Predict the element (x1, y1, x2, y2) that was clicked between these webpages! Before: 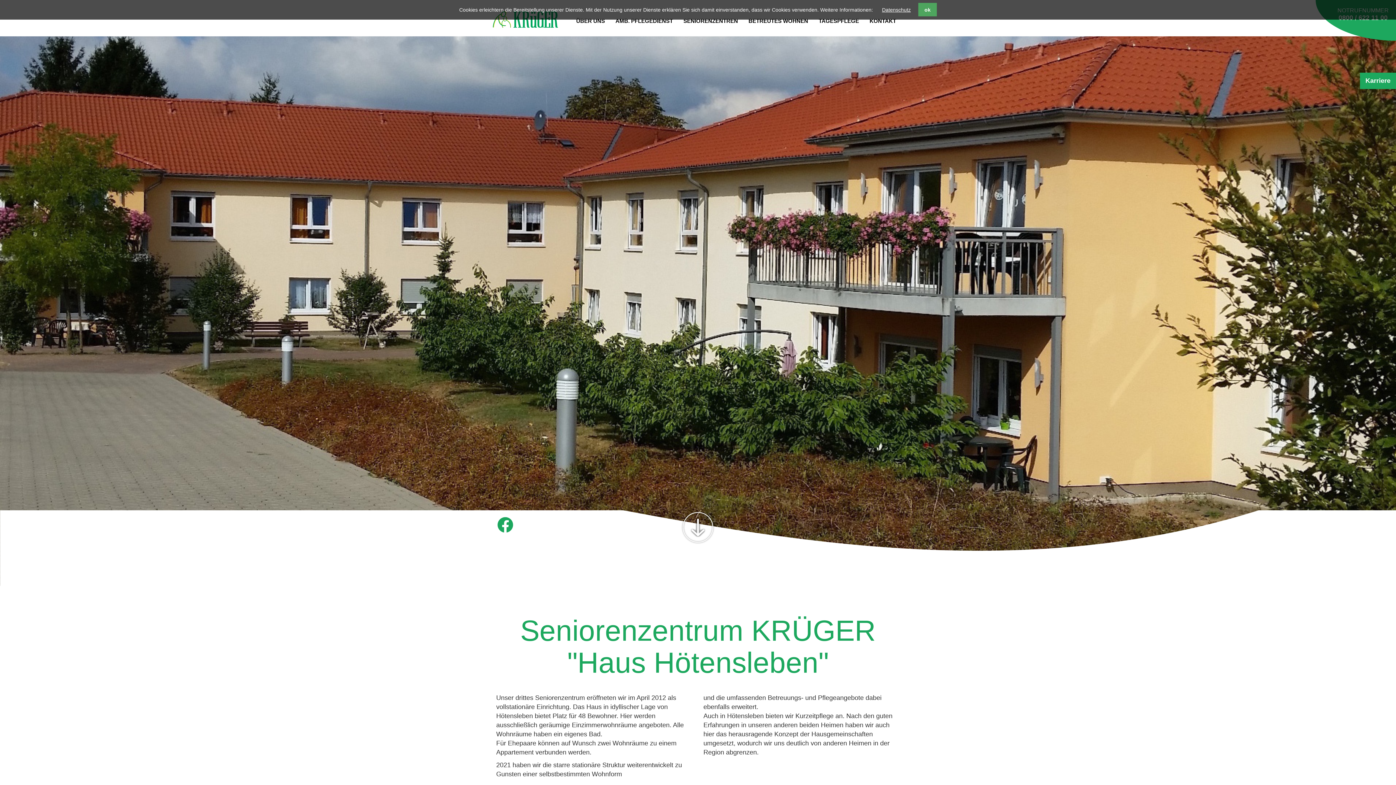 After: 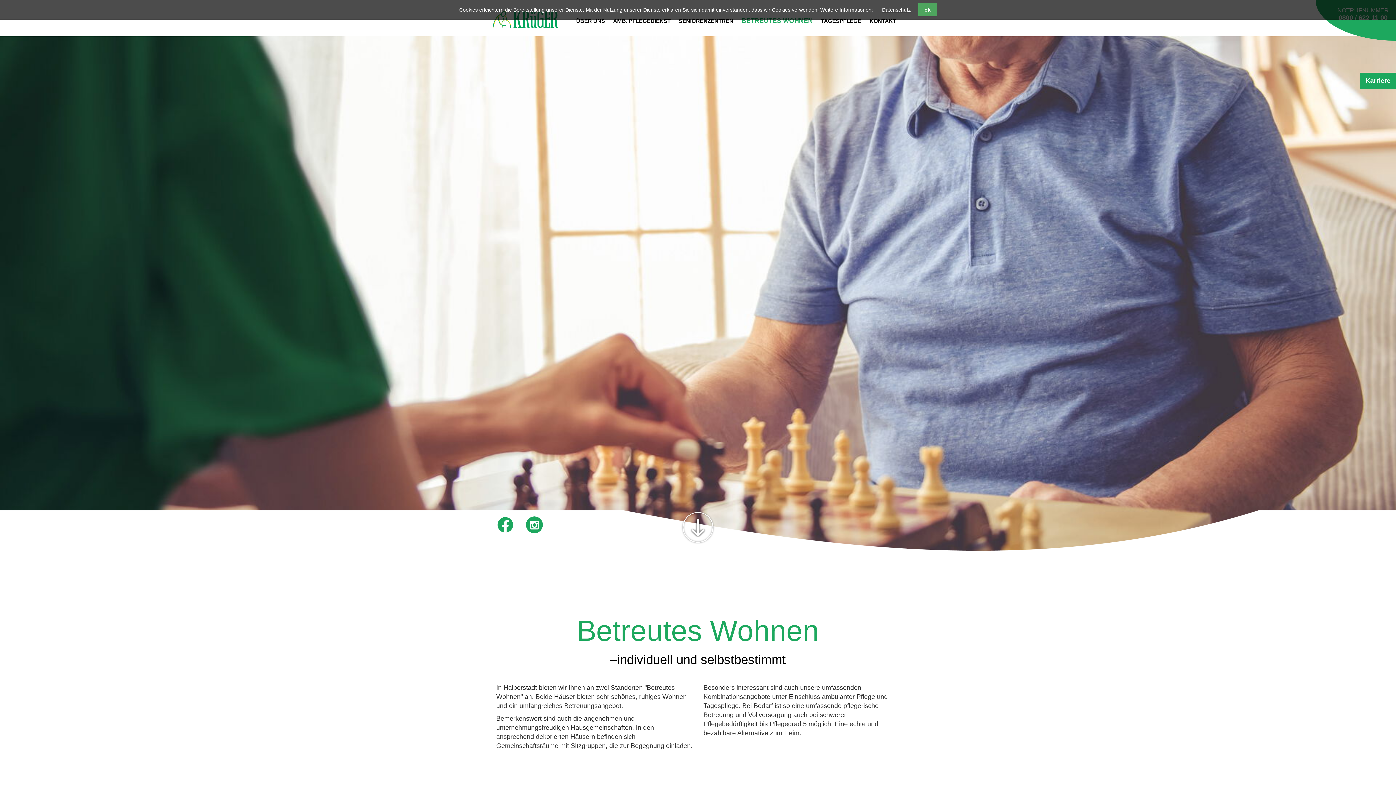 Action: label: BETREUTES WOHNEN bbox: (748, 17, 808, 24)